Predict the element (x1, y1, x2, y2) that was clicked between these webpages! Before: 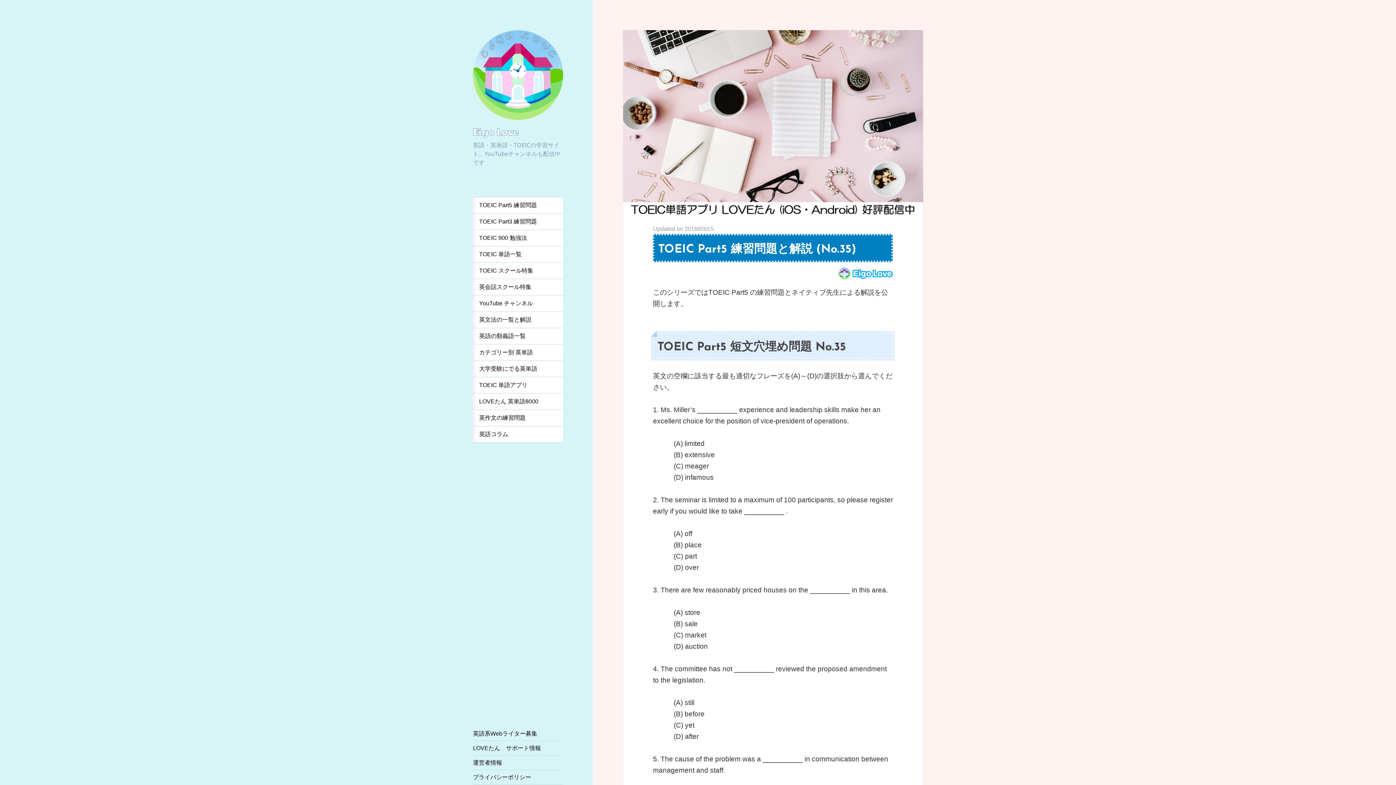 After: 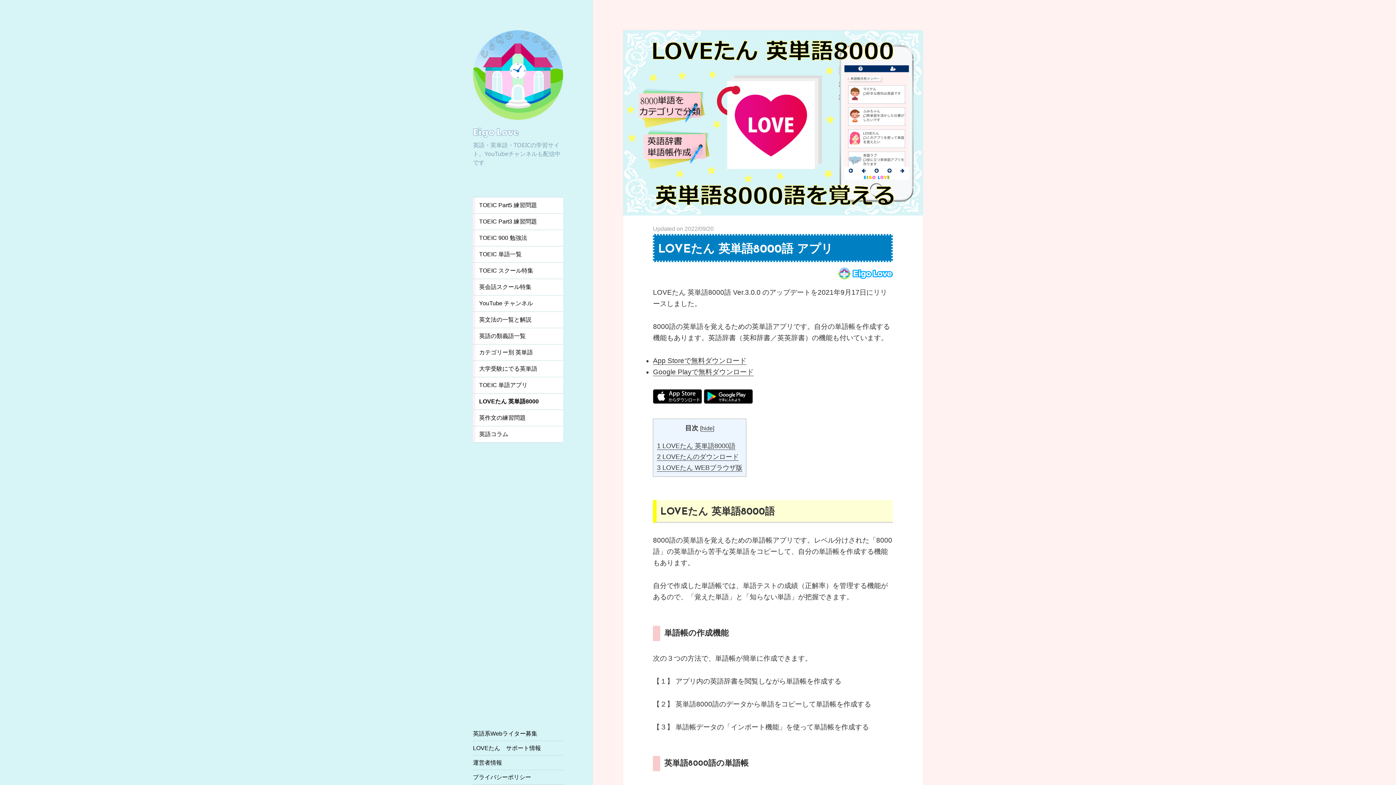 Action: label: LOVEたん 英単語8000 bbox: (473, 393, 563, 409)